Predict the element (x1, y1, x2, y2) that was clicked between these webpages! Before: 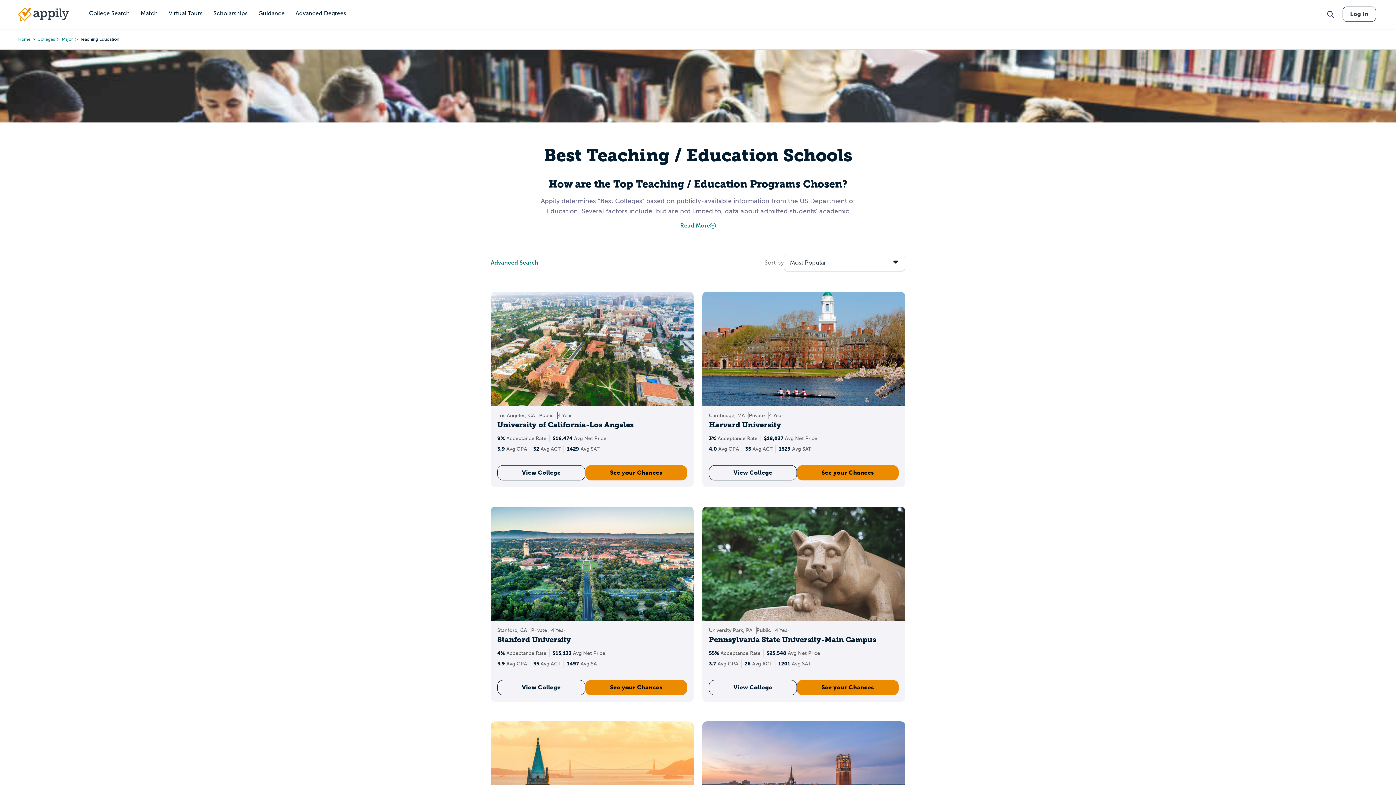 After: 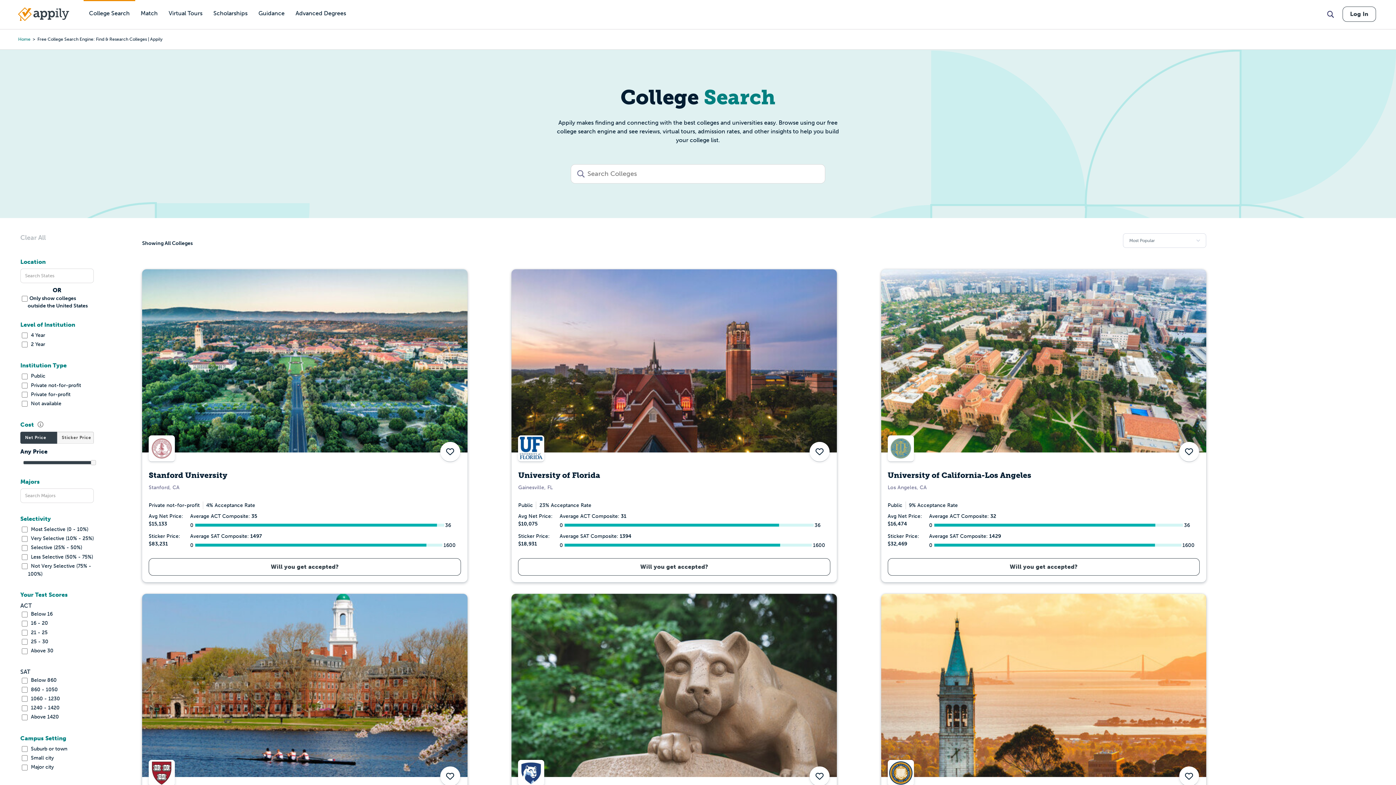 Action: label: College Search bbox: (83, 0, 135, 27)